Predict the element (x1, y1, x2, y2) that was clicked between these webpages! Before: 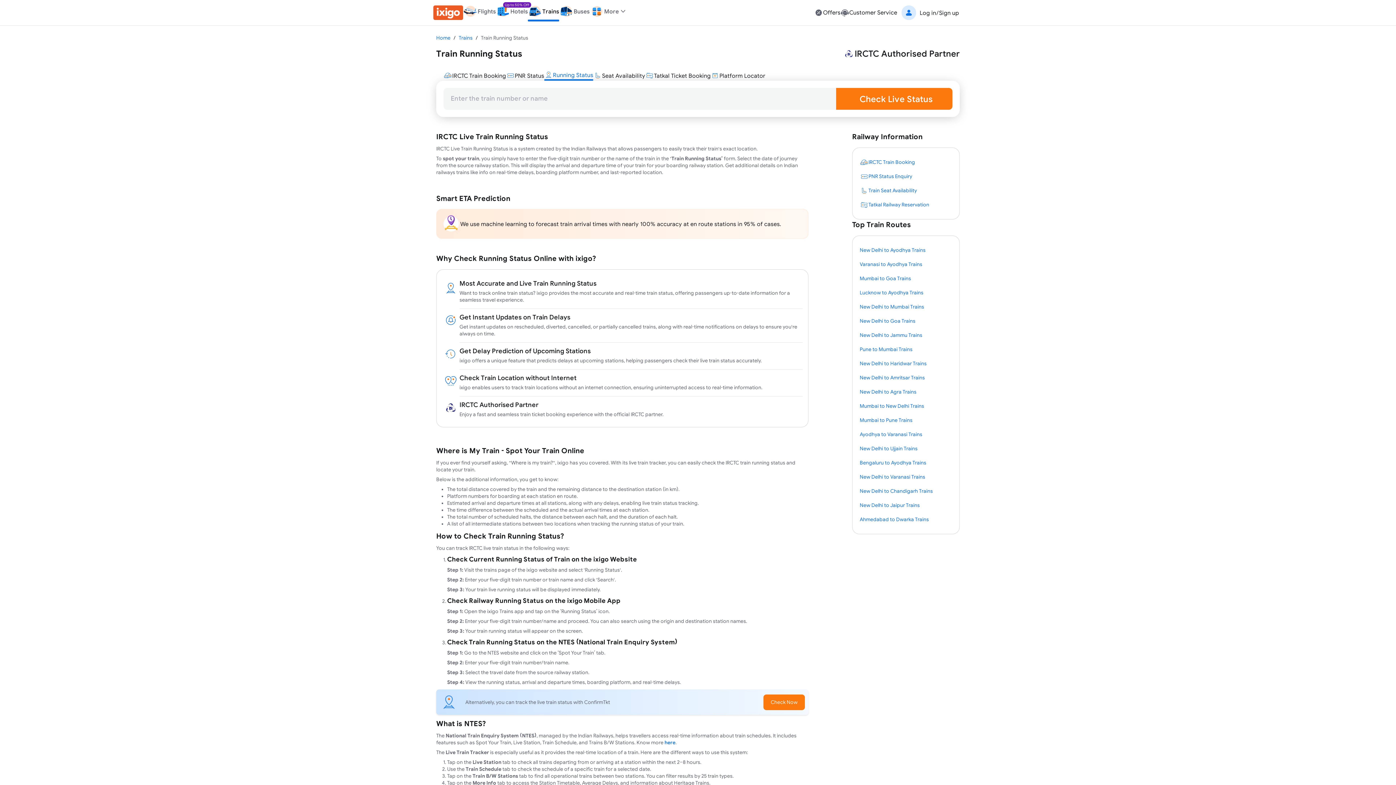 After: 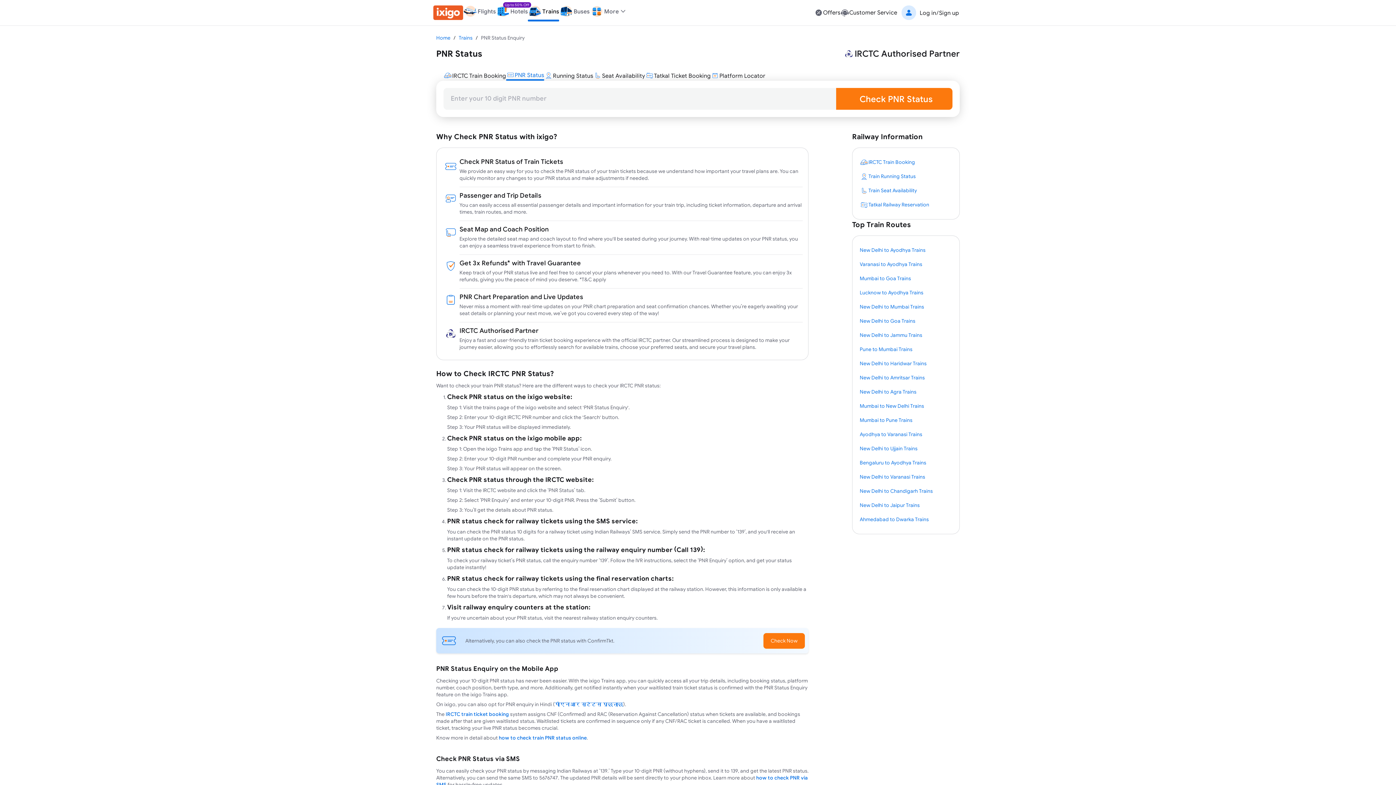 Action: bbox: (506, 71, 544, 79) label: PNR Status